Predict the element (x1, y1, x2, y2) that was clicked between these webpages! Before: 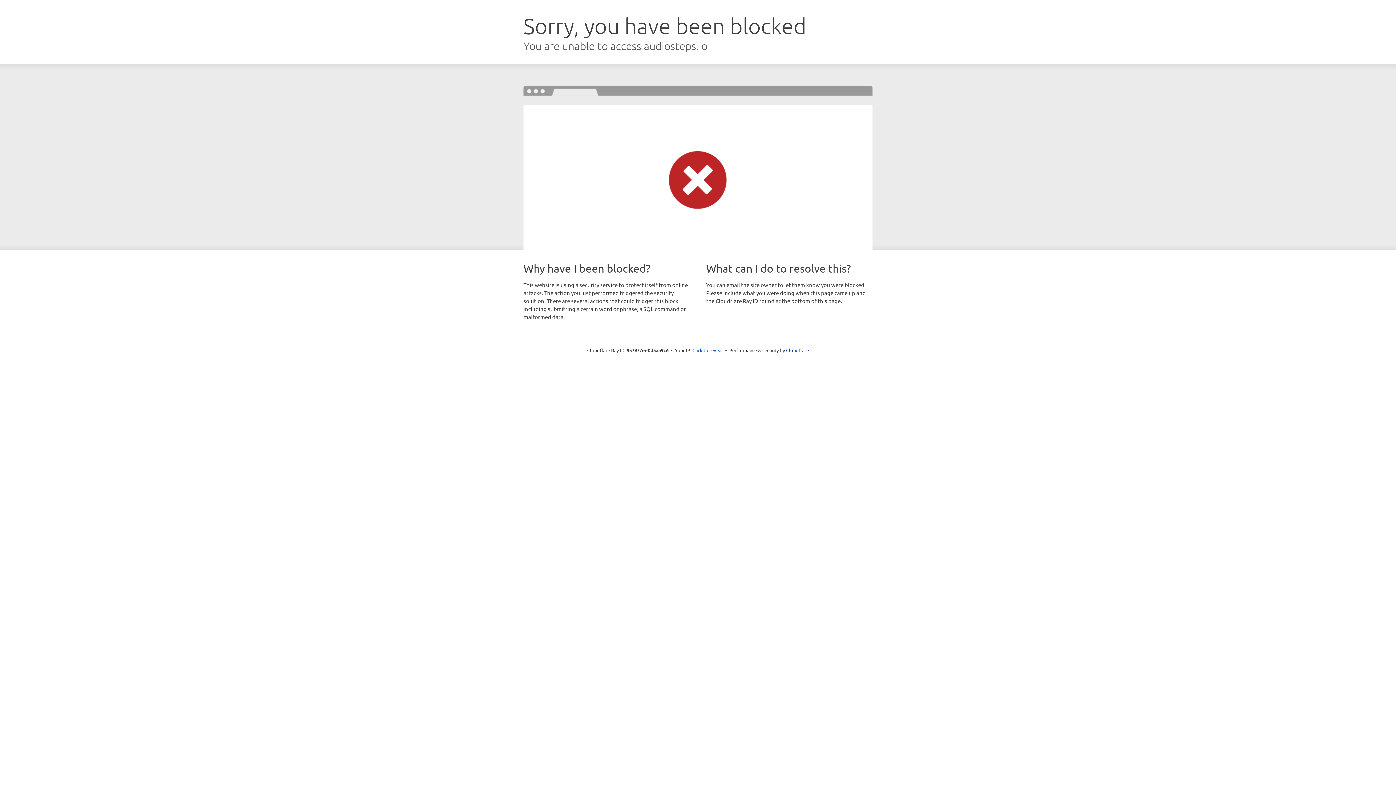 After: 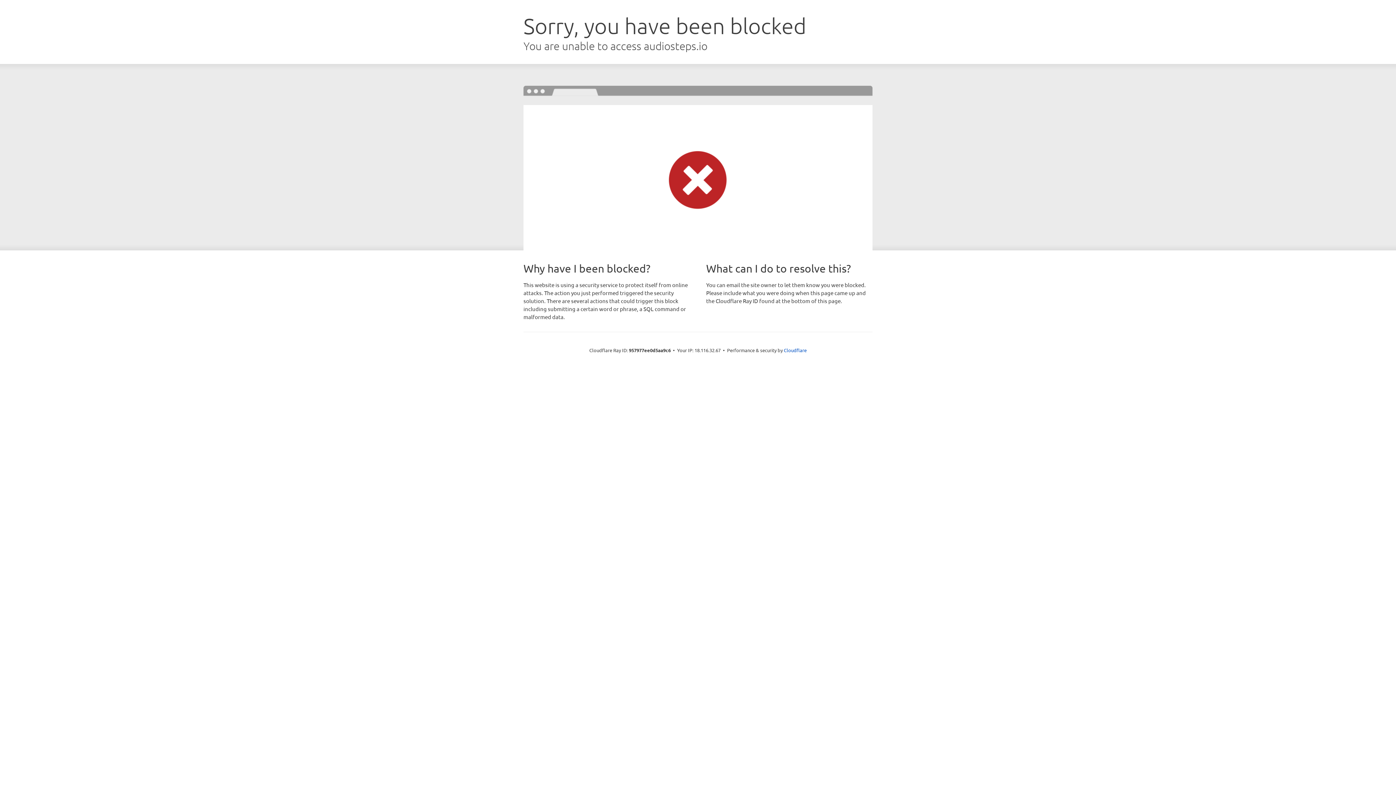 Action: bbox: (692, 346, 723, 353) label: Click to reveal